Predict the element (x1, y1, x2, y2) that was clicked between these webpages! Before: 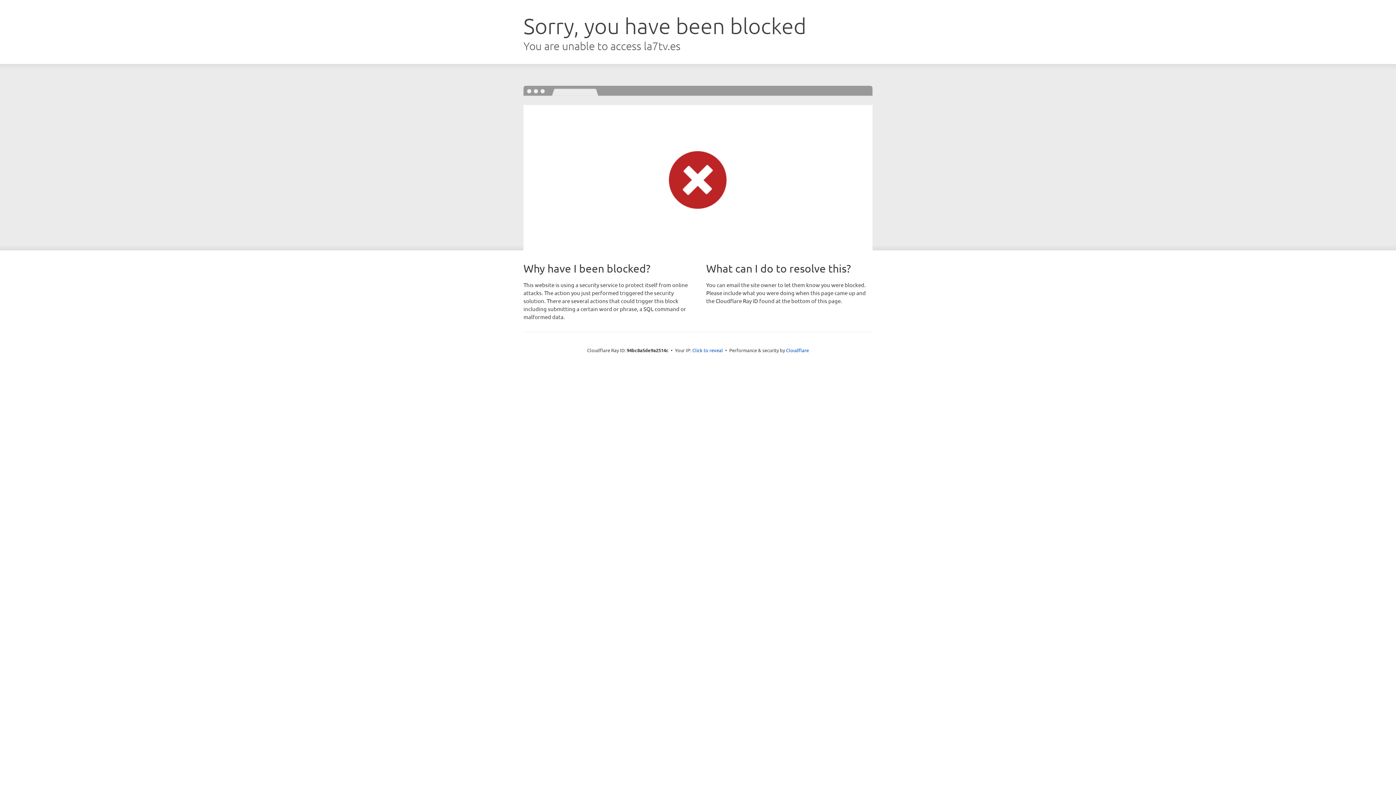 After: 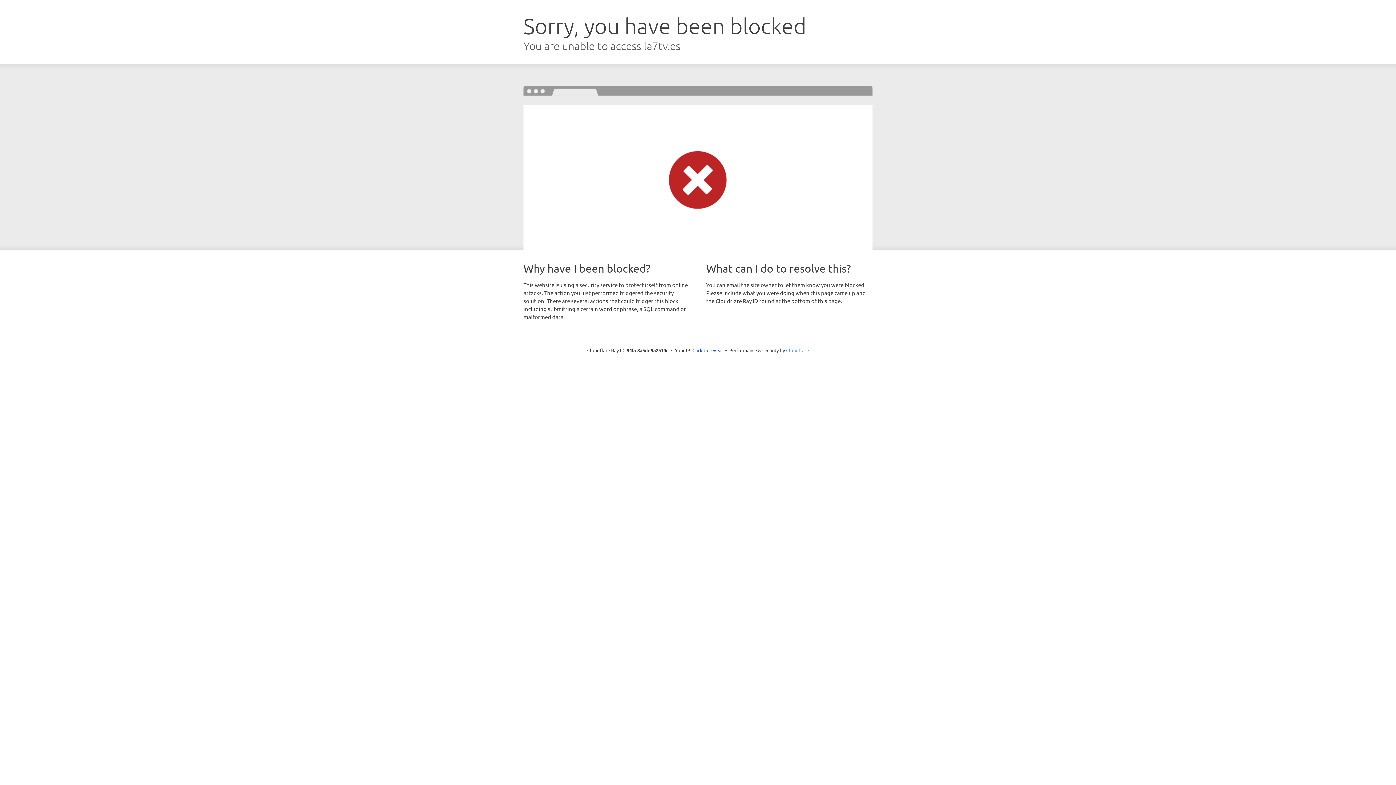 Action: label: Cloudflare bbox: (786, 347, 809, 353)